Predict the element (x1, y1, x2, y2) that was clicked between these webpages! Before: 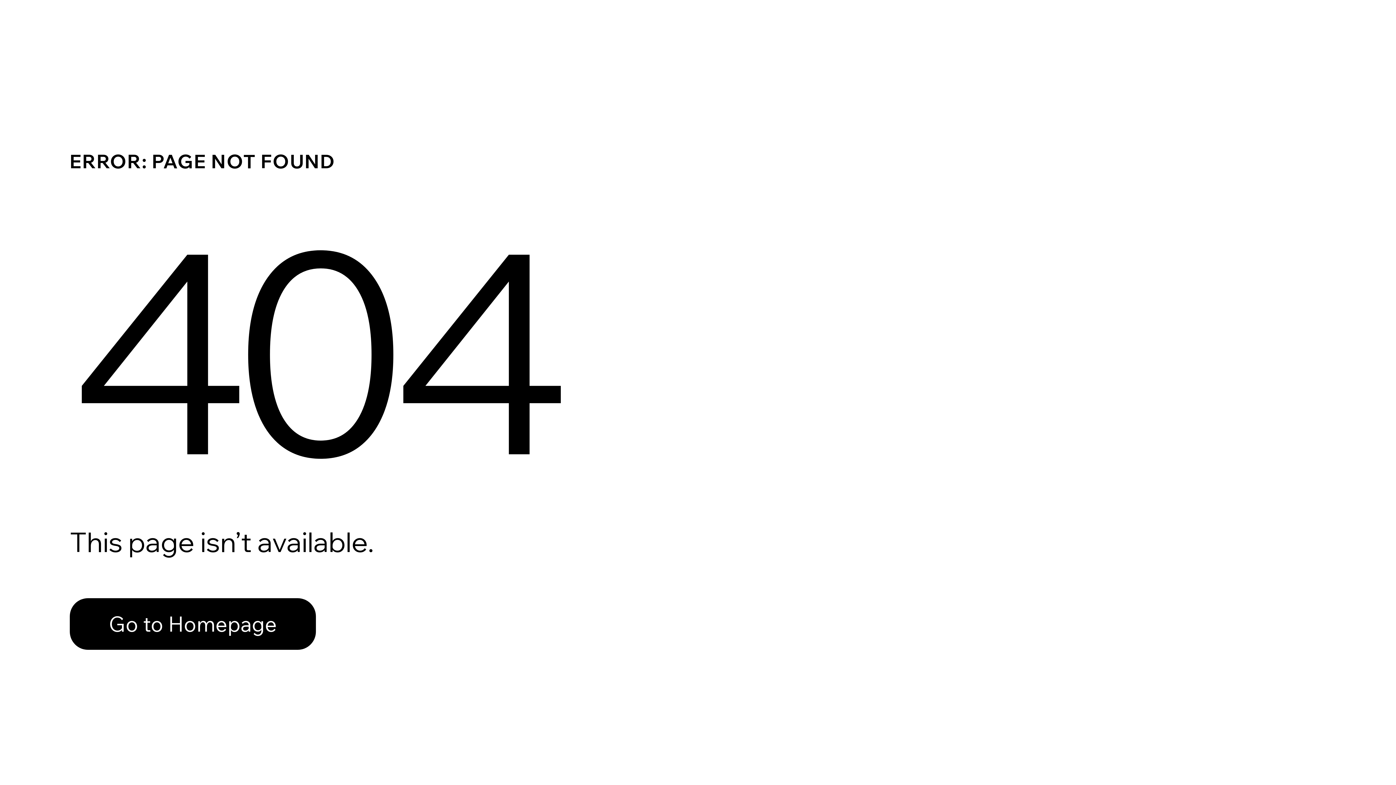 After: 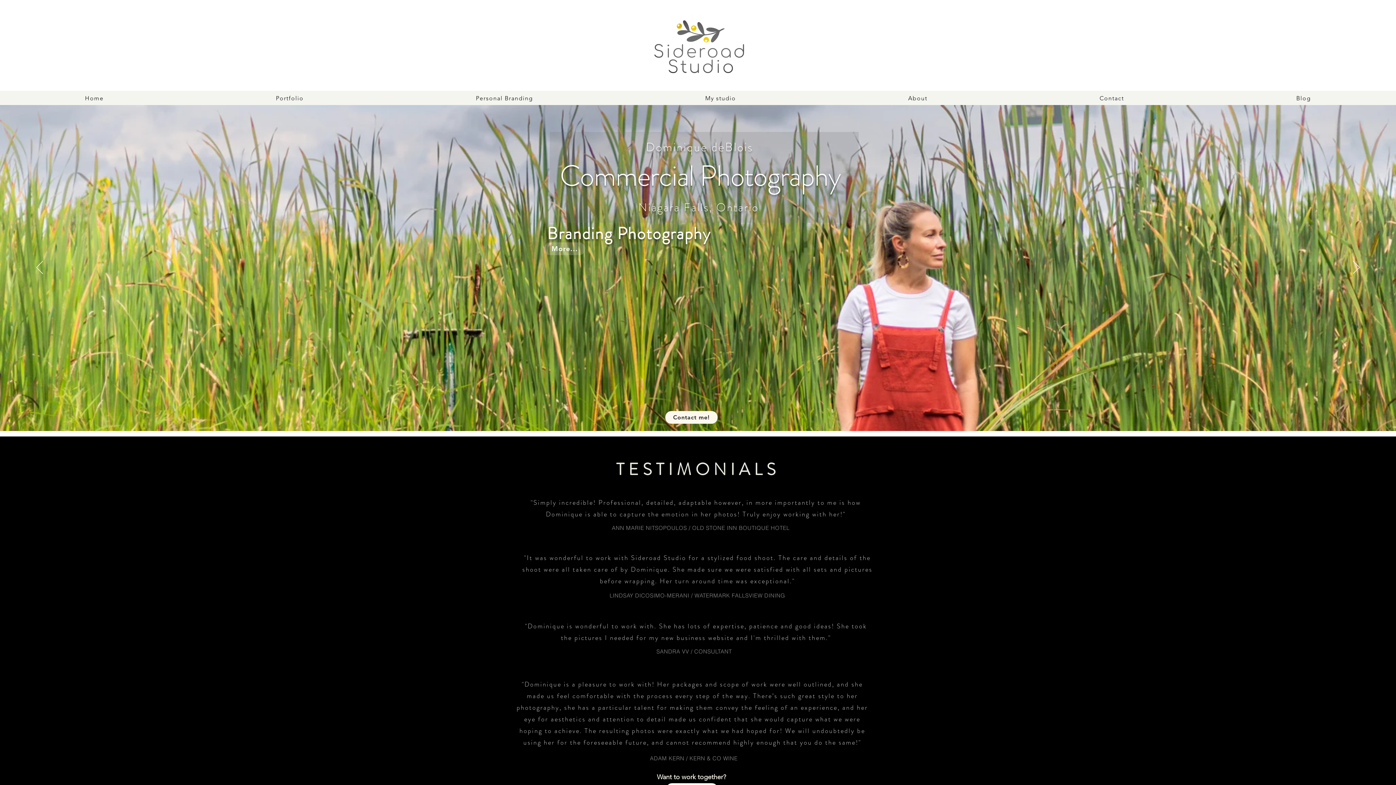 Action: bbox: (69, 582, 768, 659) label: Go to Homepage